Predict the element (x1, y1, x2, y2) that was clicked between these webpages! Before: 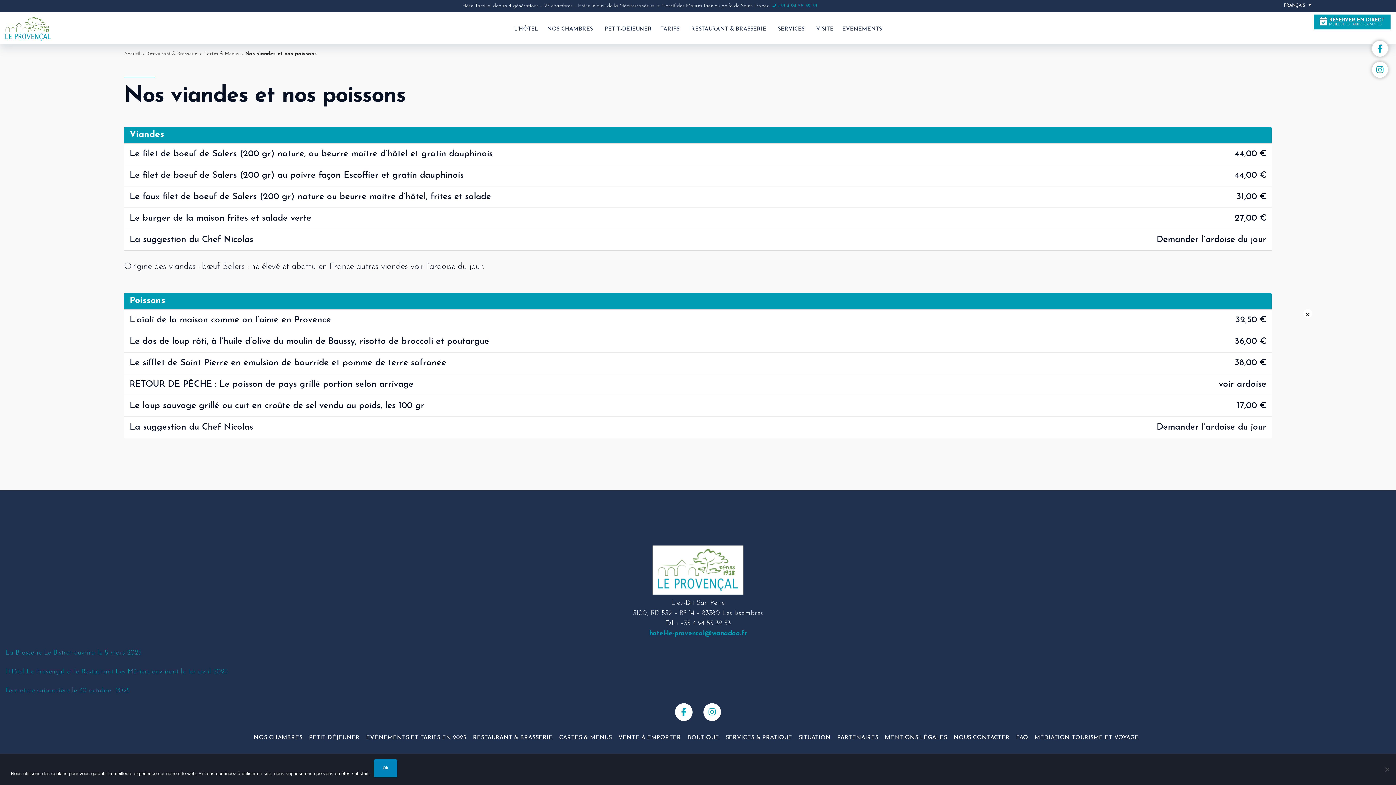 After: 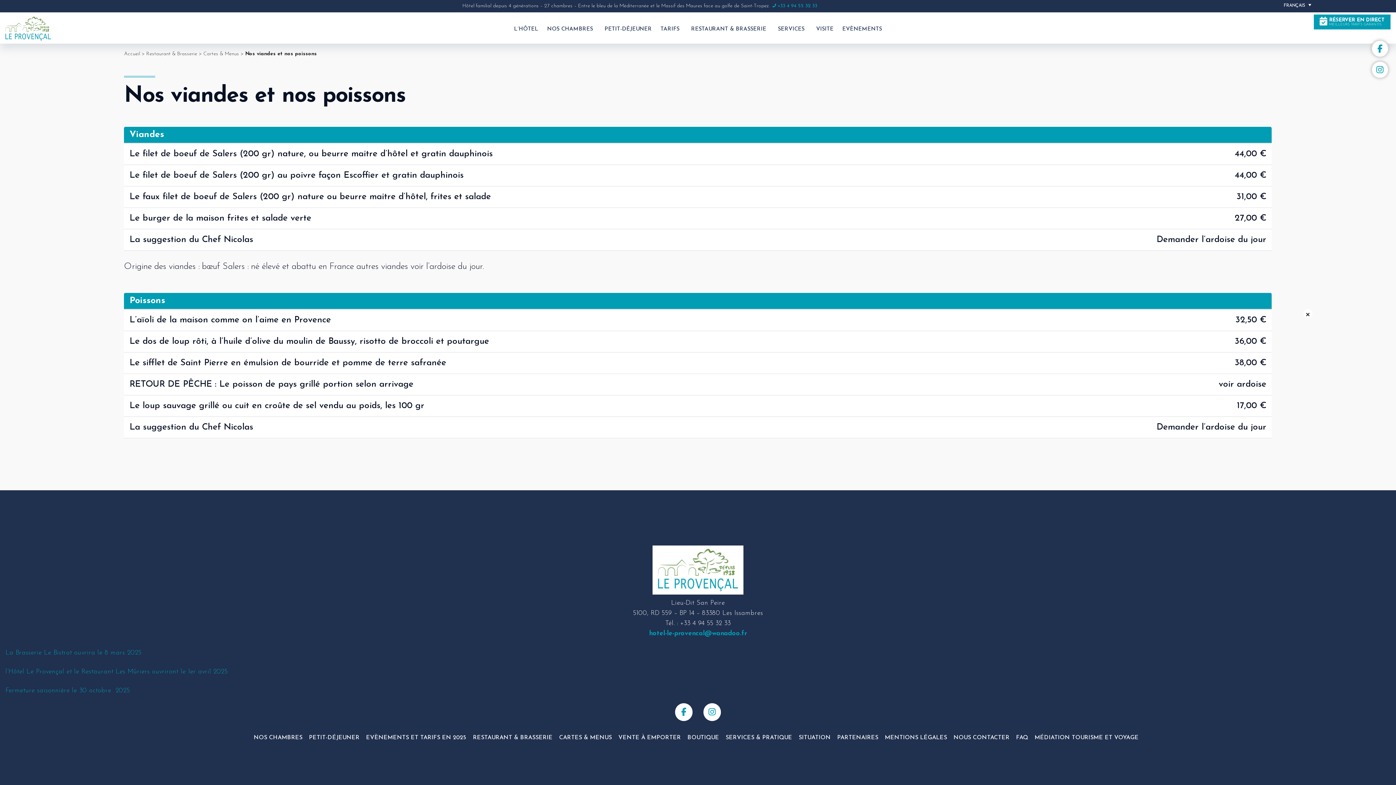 Action: bbox: (373, 759, 397, 777) label: Ok